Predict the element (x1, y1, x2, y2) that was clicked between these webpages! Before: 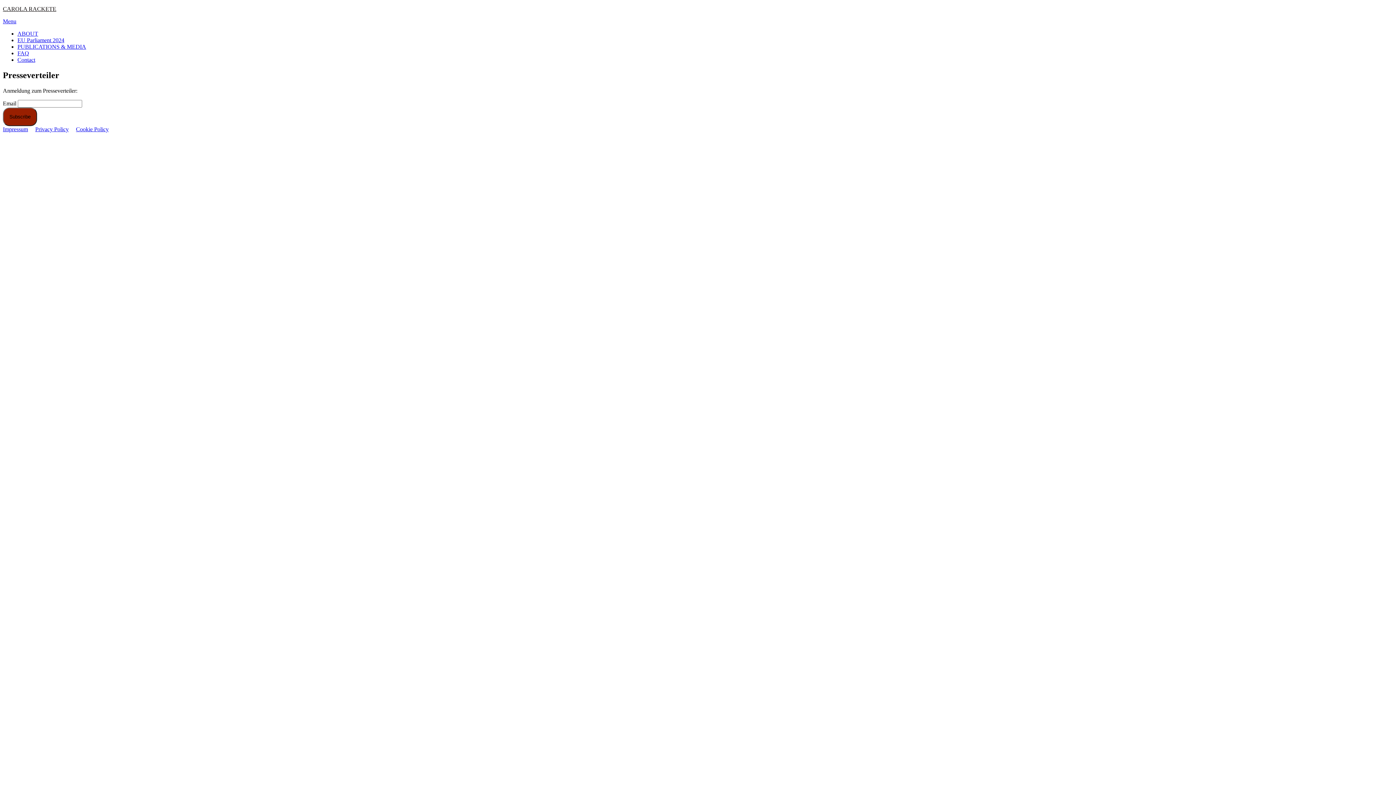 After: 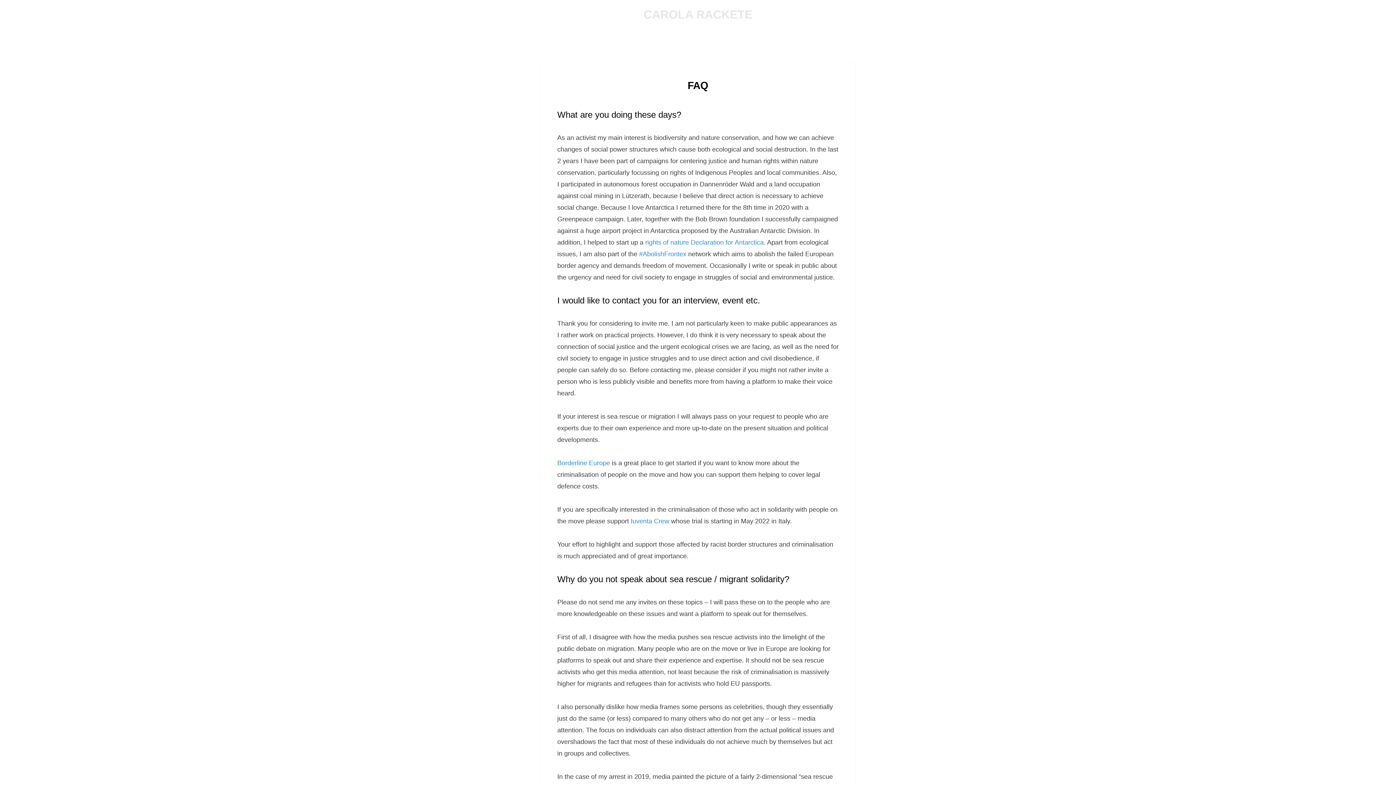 Action: label: FAQ bbox: (17, 50, 29, 56)